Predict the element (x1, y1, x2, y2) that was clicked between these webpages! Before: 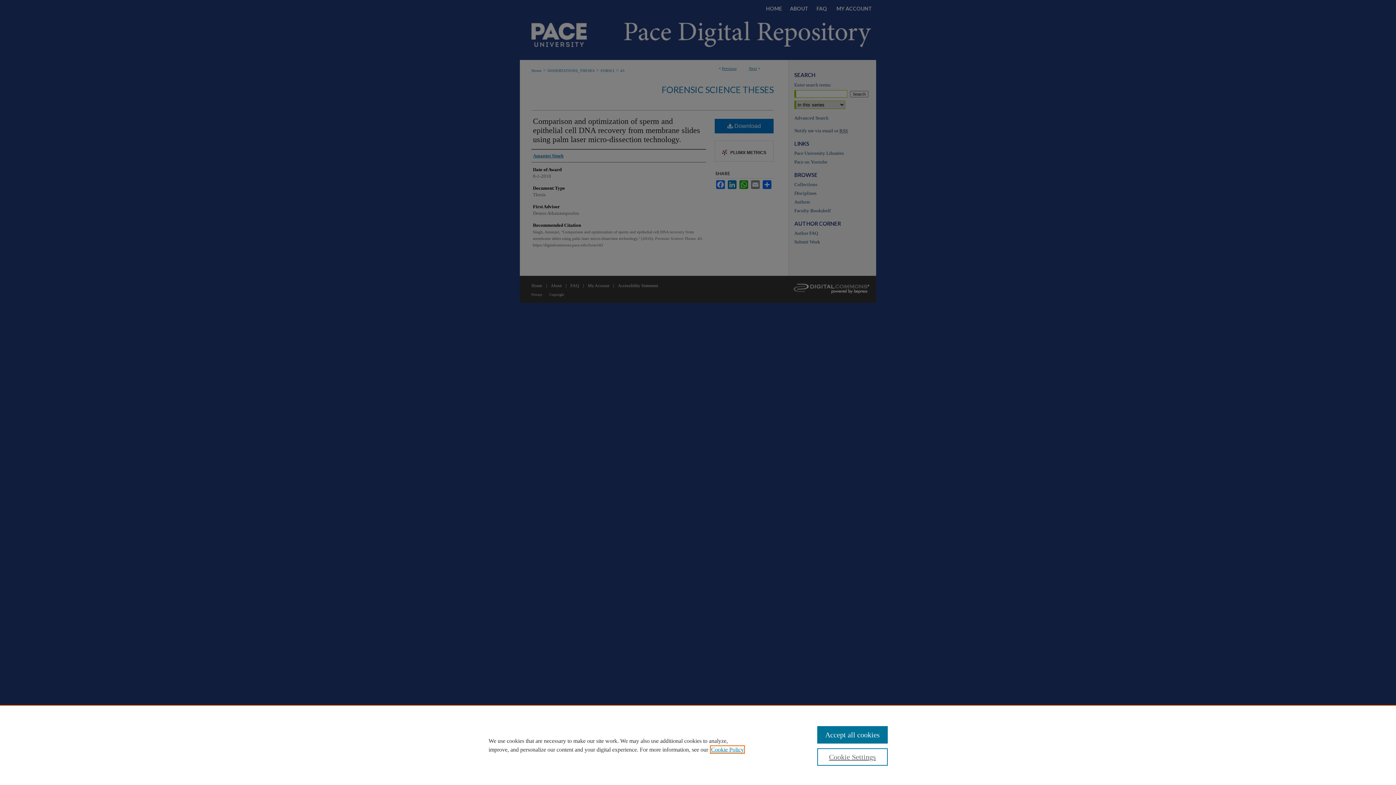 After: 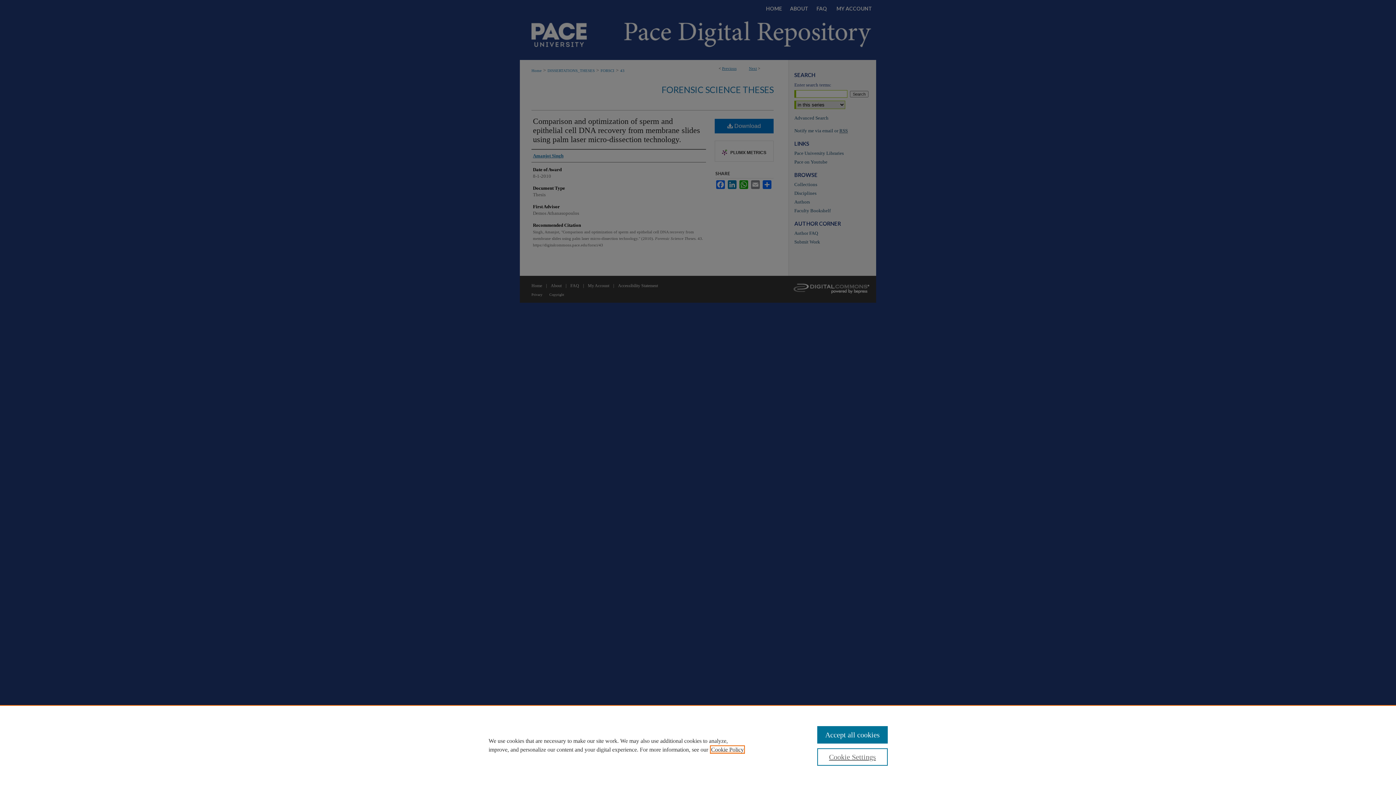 Action: bbox: (711, 746, 744, 753) label: , opens in a new tab